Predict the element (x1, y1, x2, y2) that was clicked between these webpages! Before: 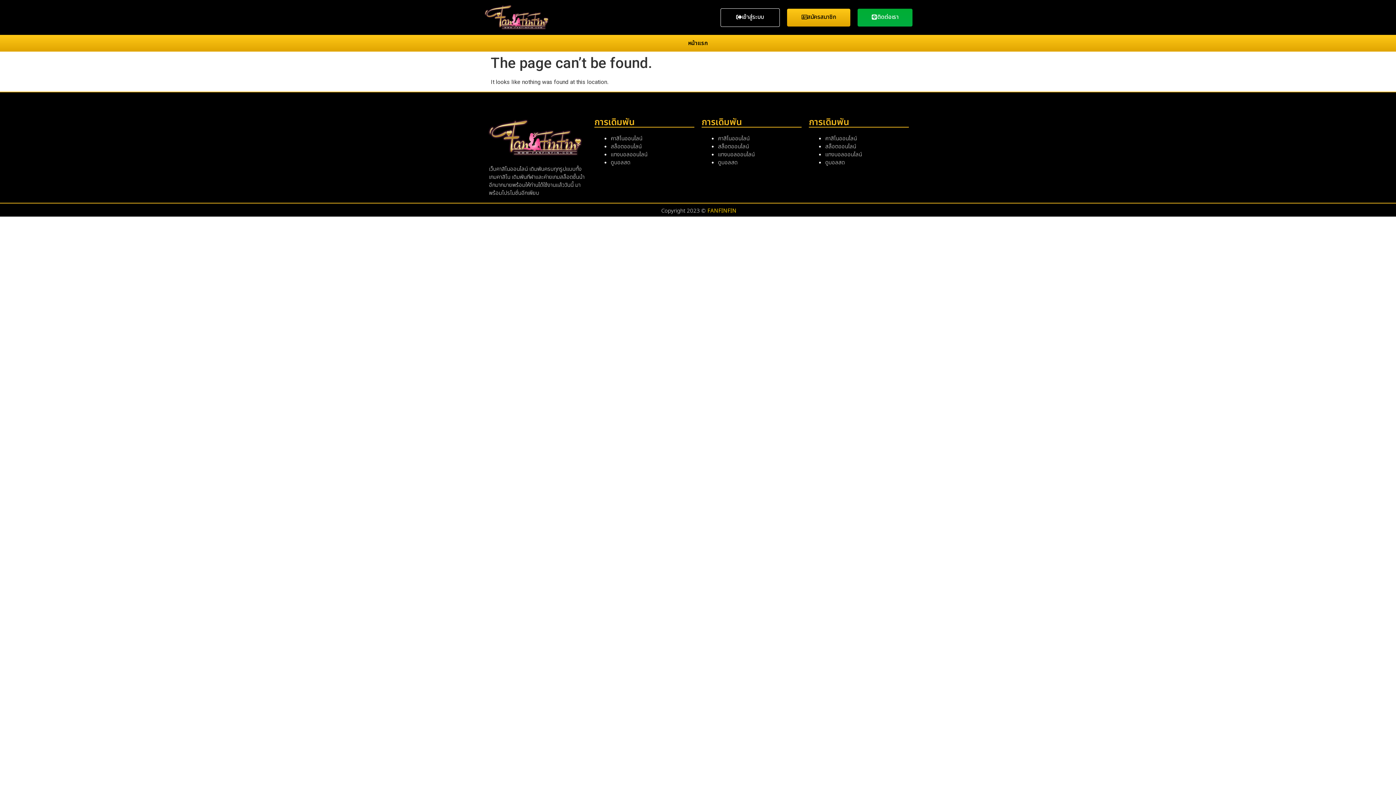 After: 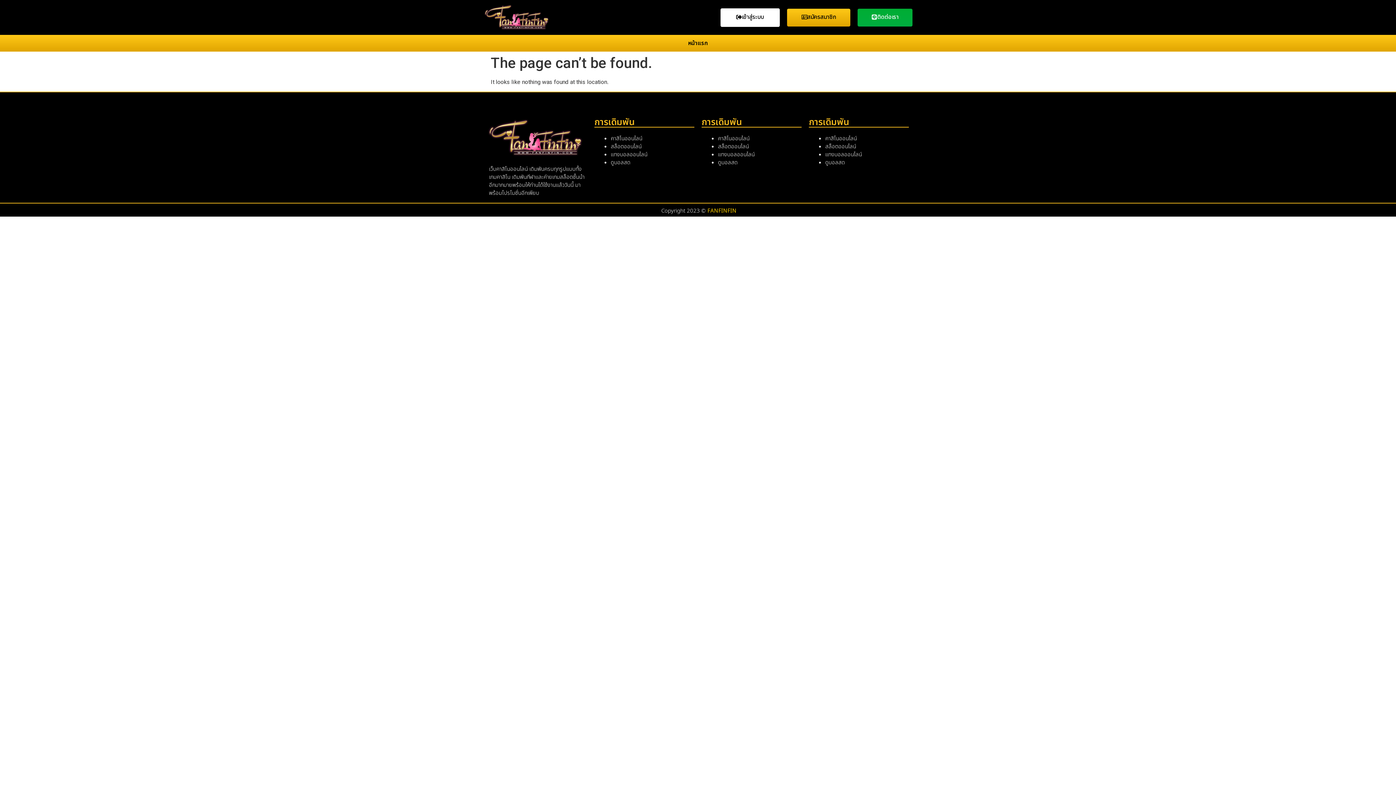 Action: label: เข้าสู่ระบบ bbox: (720, 8, 779, 26)